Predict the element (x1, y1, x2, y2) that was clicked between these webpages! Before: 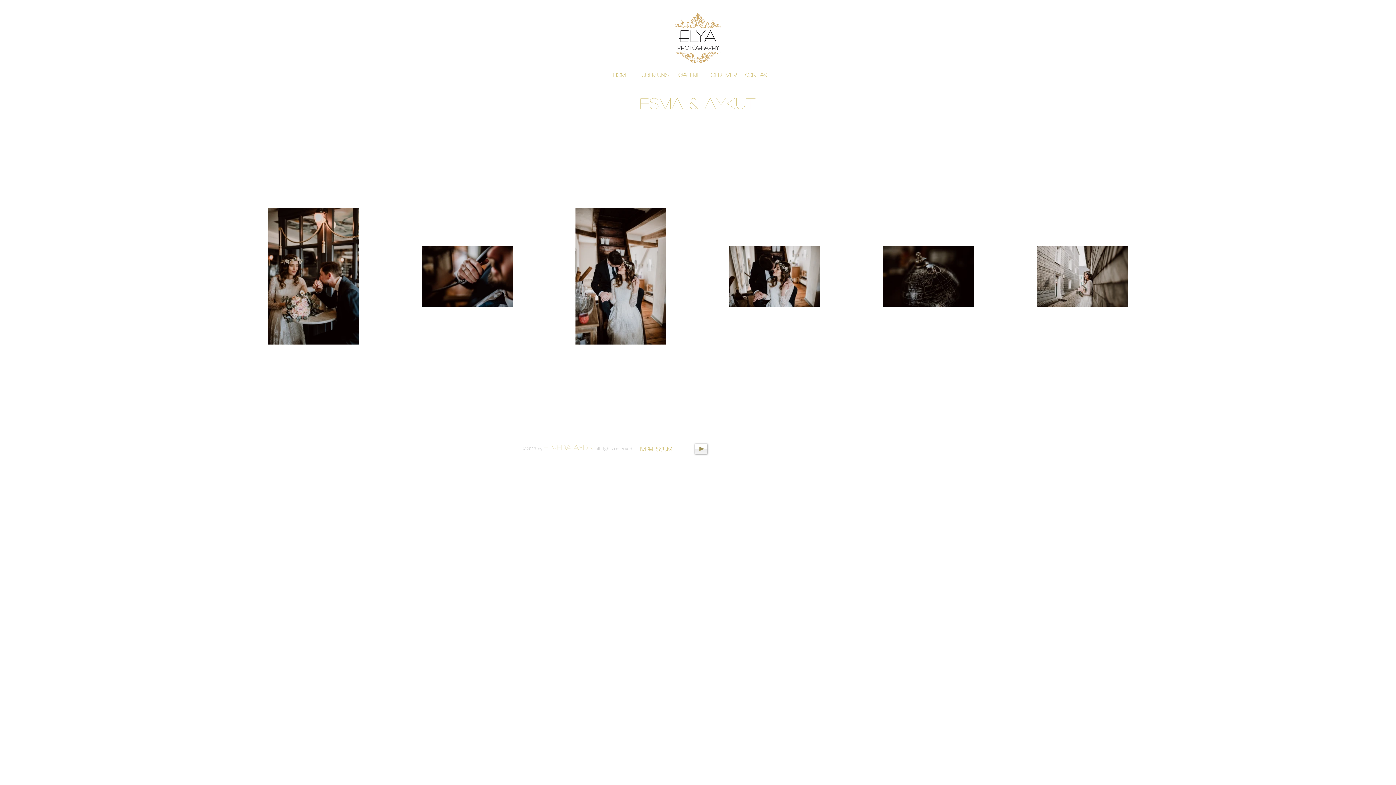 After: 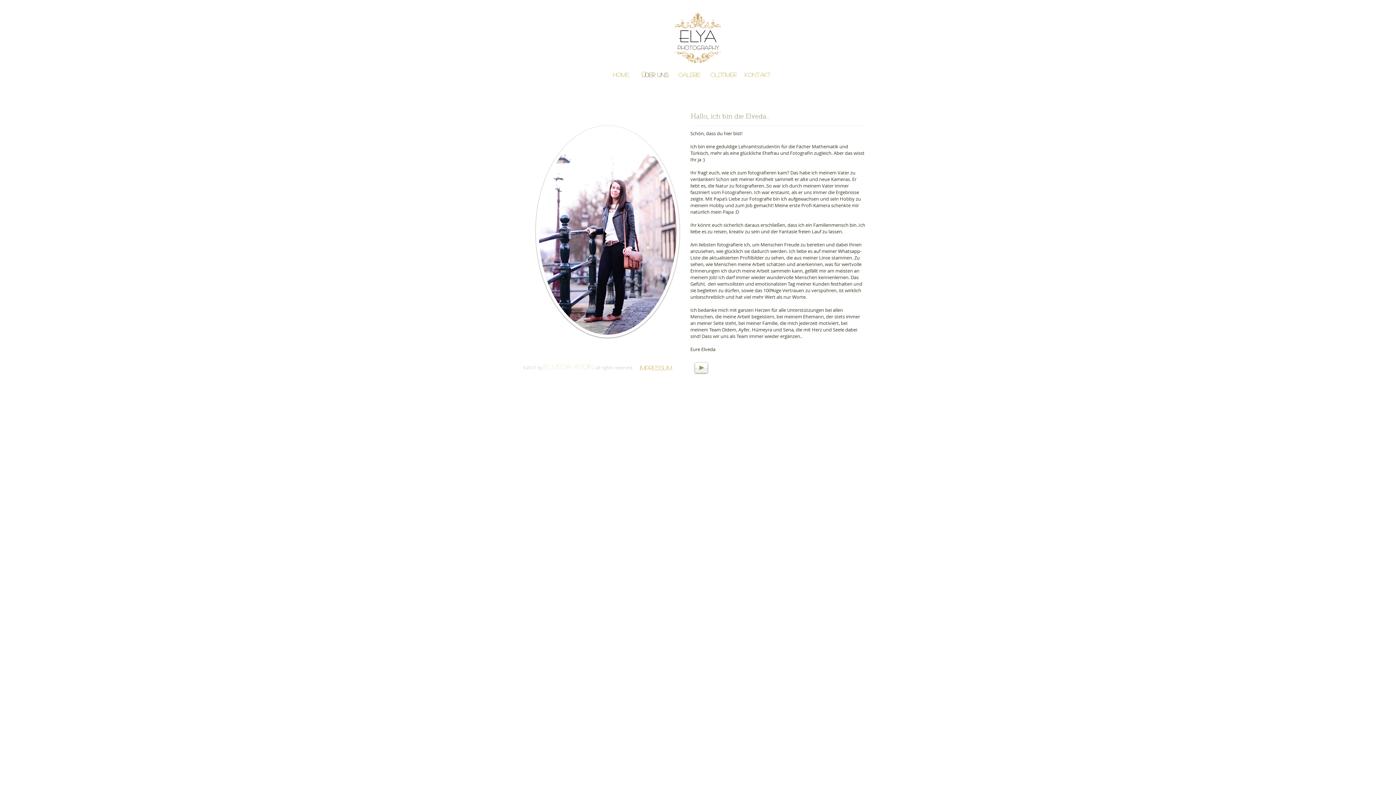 Action: label: Über Uns bbox: (638, 69, 672, 80)